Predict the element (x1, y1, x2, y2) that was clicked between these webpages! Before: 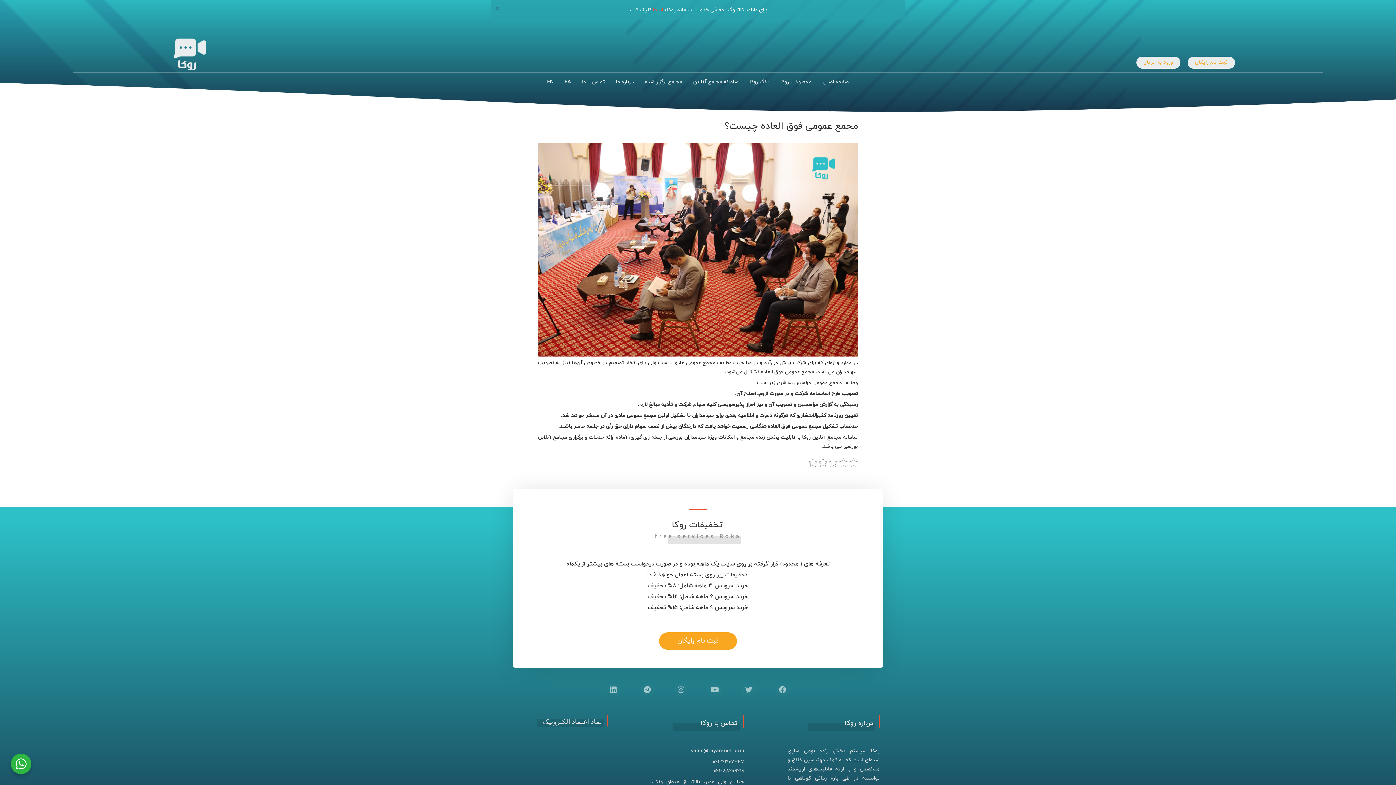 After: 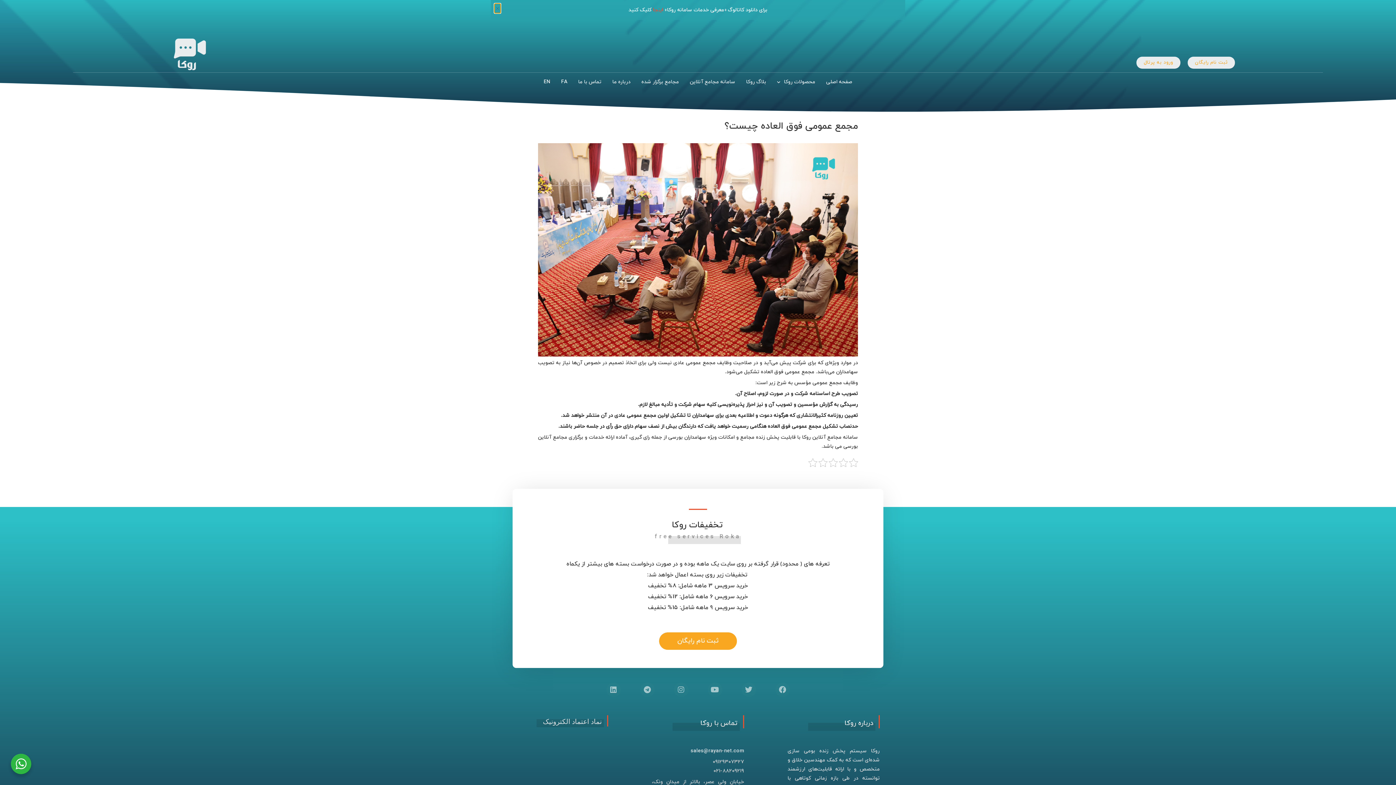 Action: label: ×
این هشدار را رد کنید. bbox: (494, 3, 500, 13)